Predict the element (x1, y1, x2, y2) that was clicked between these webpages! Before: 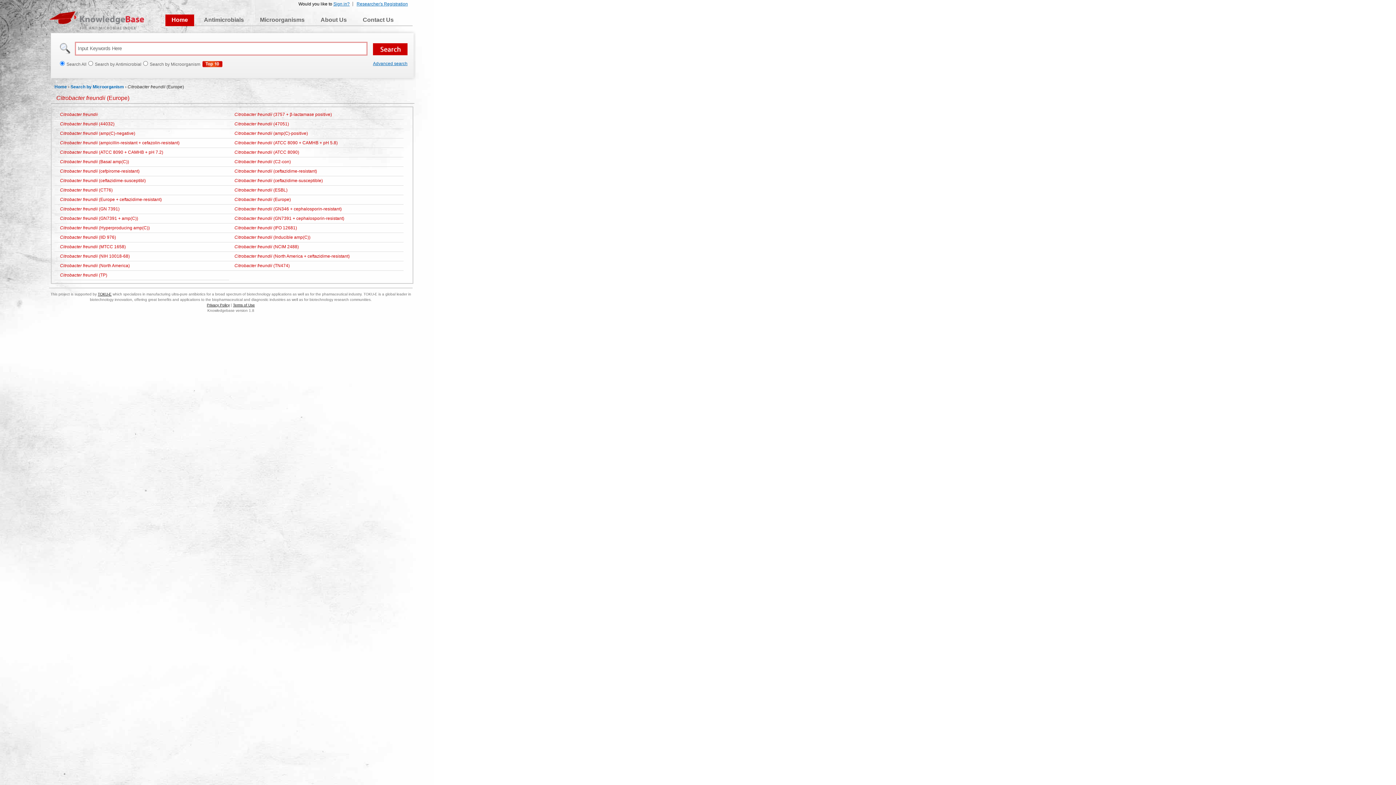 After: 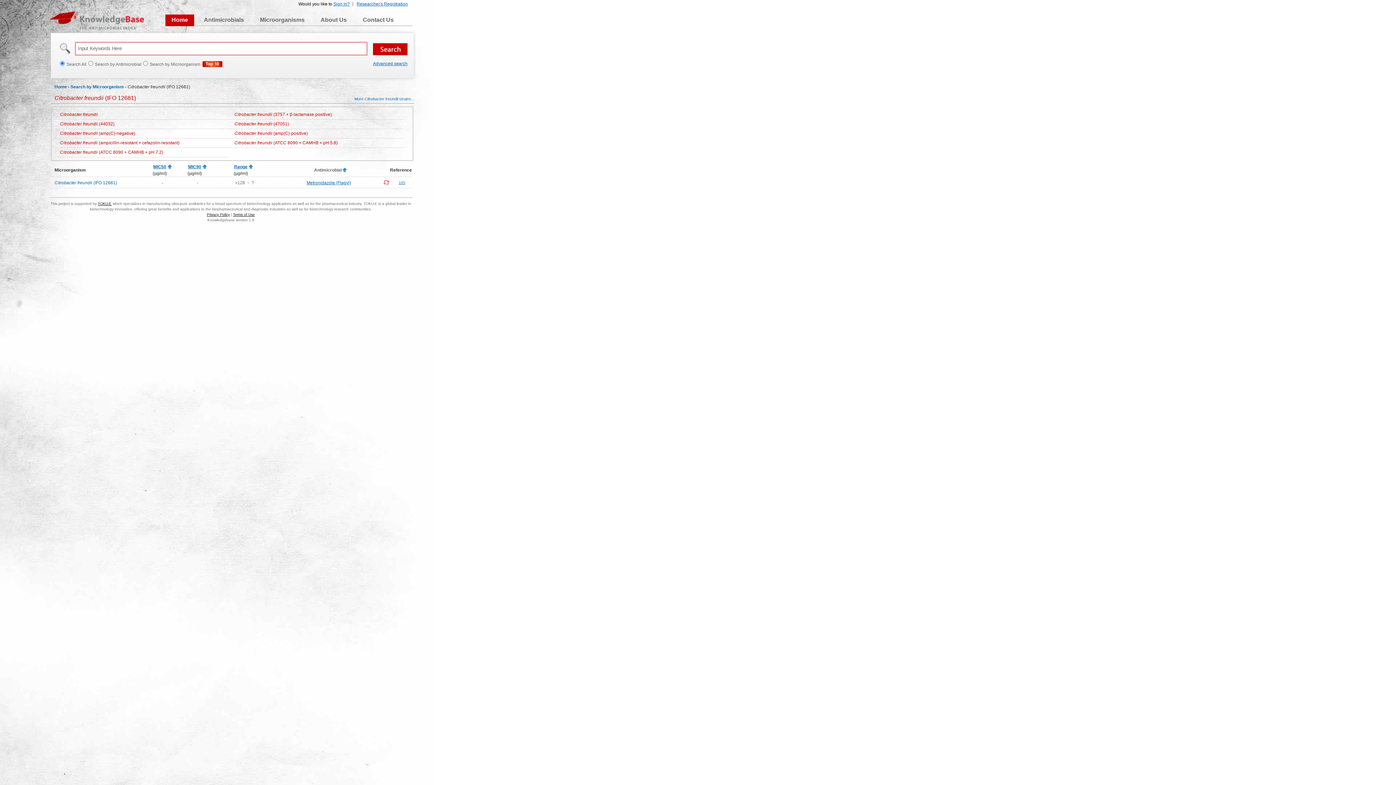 Action: label: Citrobacter freundii (IFO 12681) bbox: (232, 225, 297, 230)